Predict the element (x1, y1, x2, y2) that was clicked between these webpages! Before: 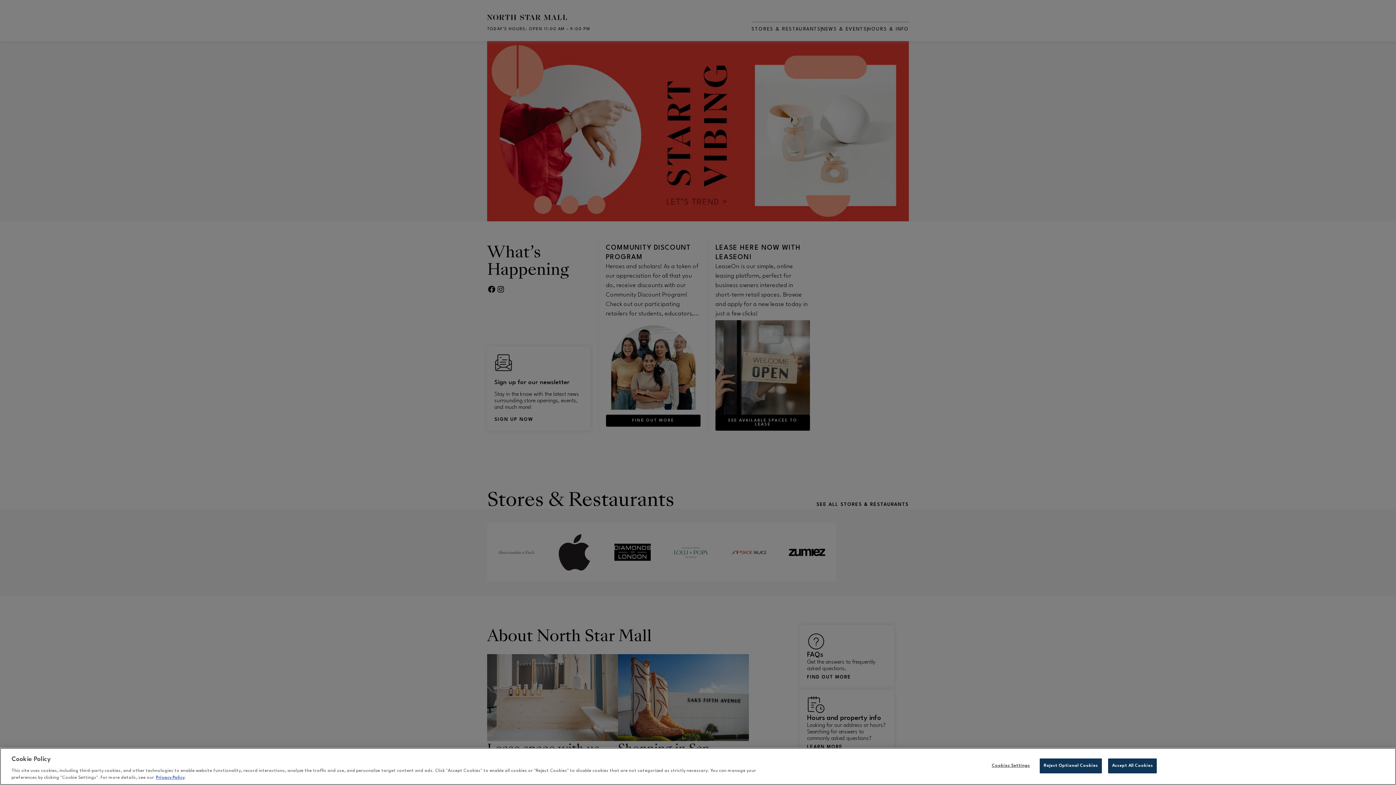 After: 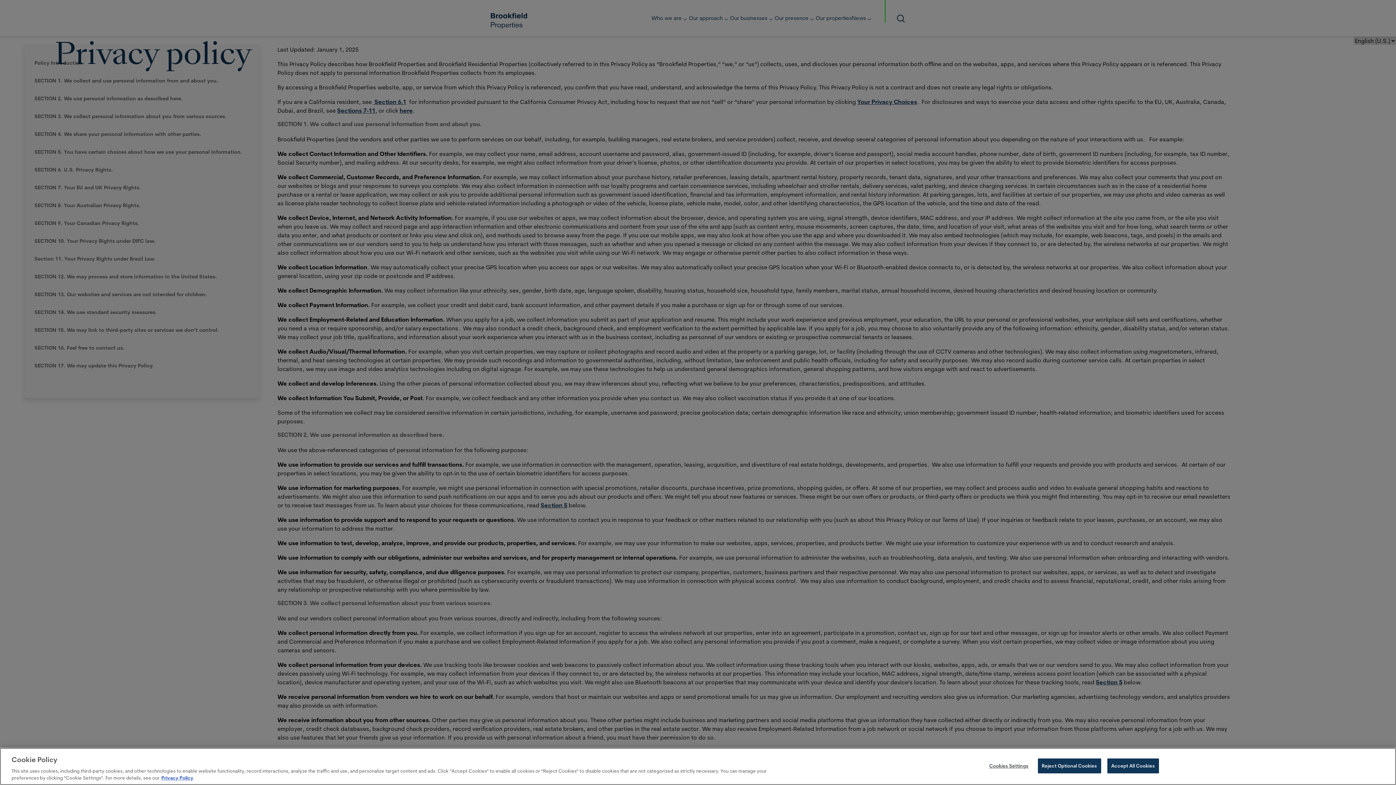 Action: label: Privacy Policy bbox: (156, 776, 184, 780)